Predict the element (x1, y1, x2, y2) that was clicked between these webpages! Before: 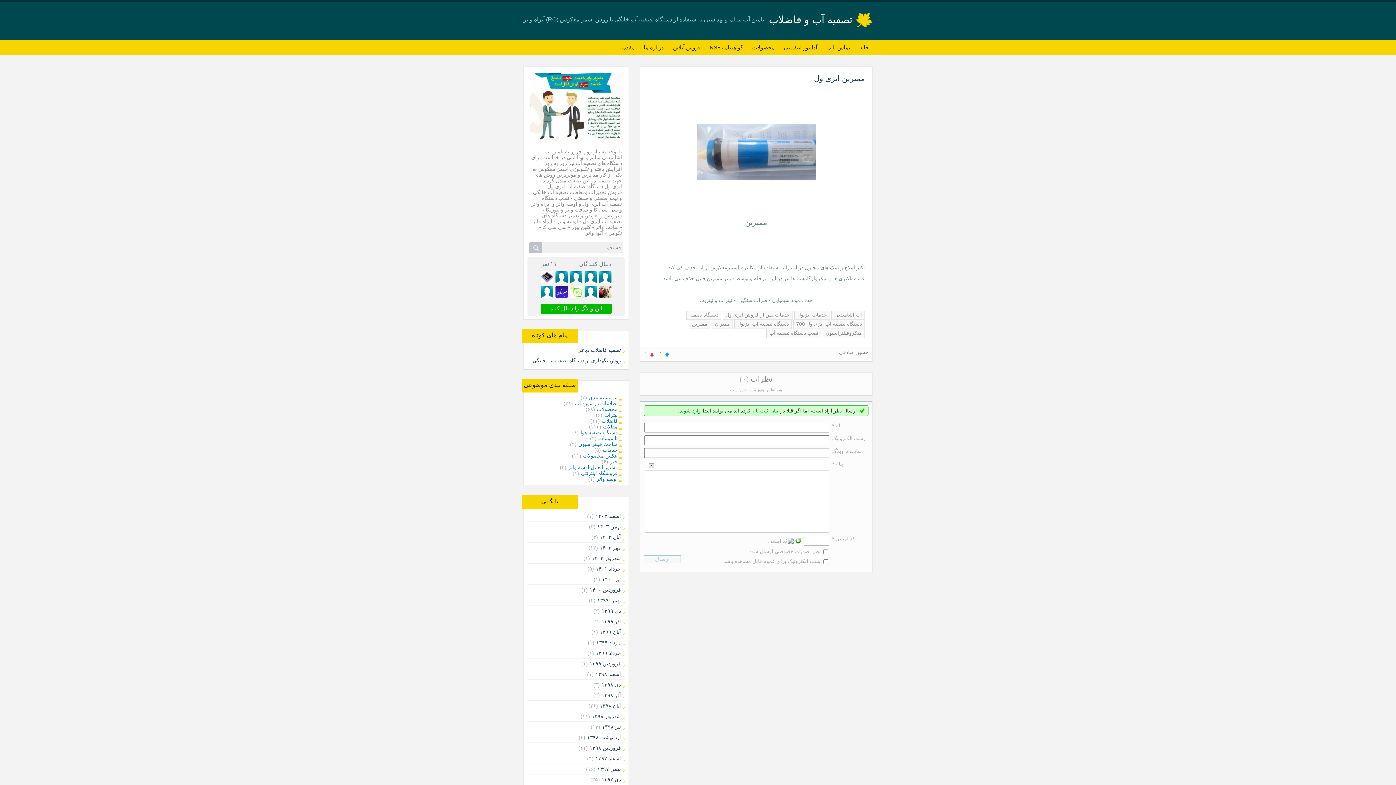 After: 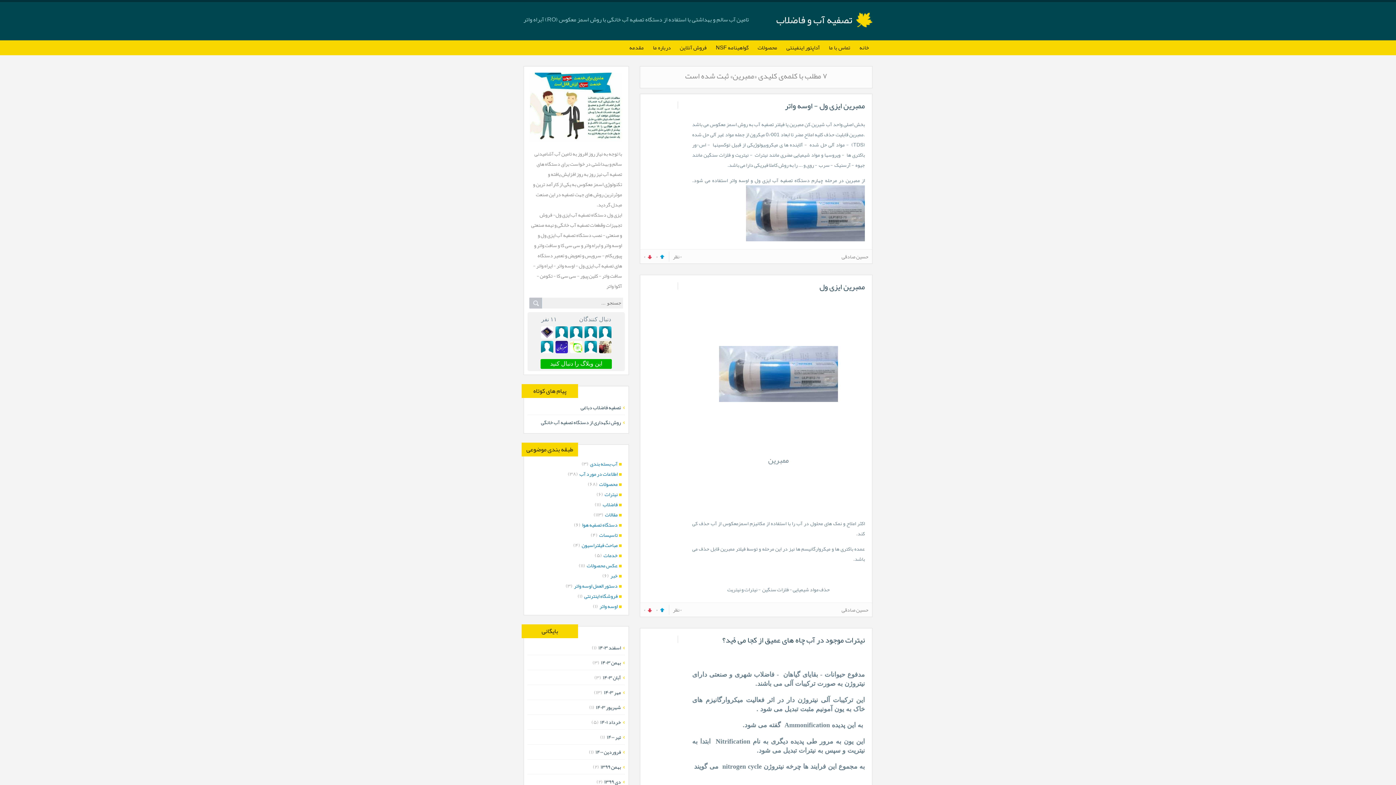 Action: bbox: (689, 320, 710, 329) label: ممبرین